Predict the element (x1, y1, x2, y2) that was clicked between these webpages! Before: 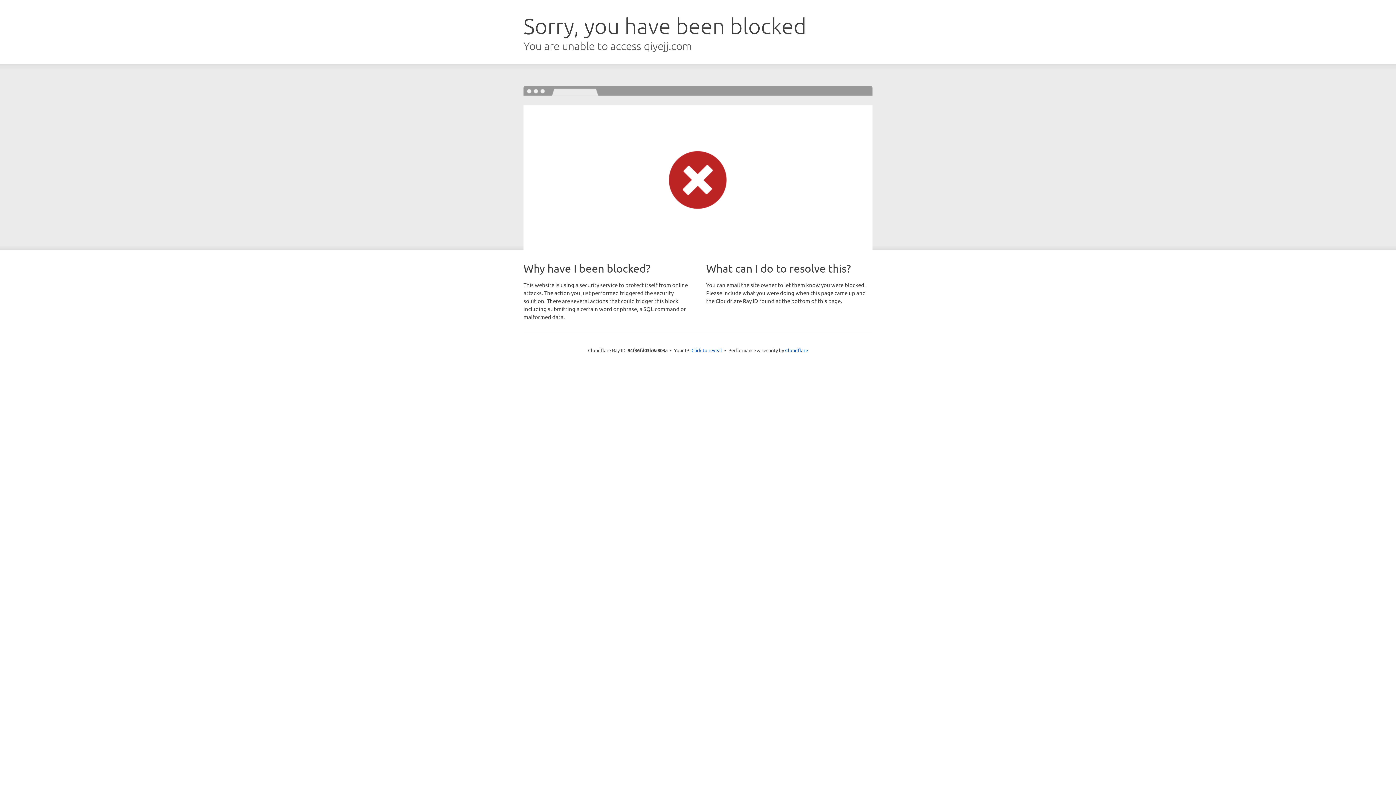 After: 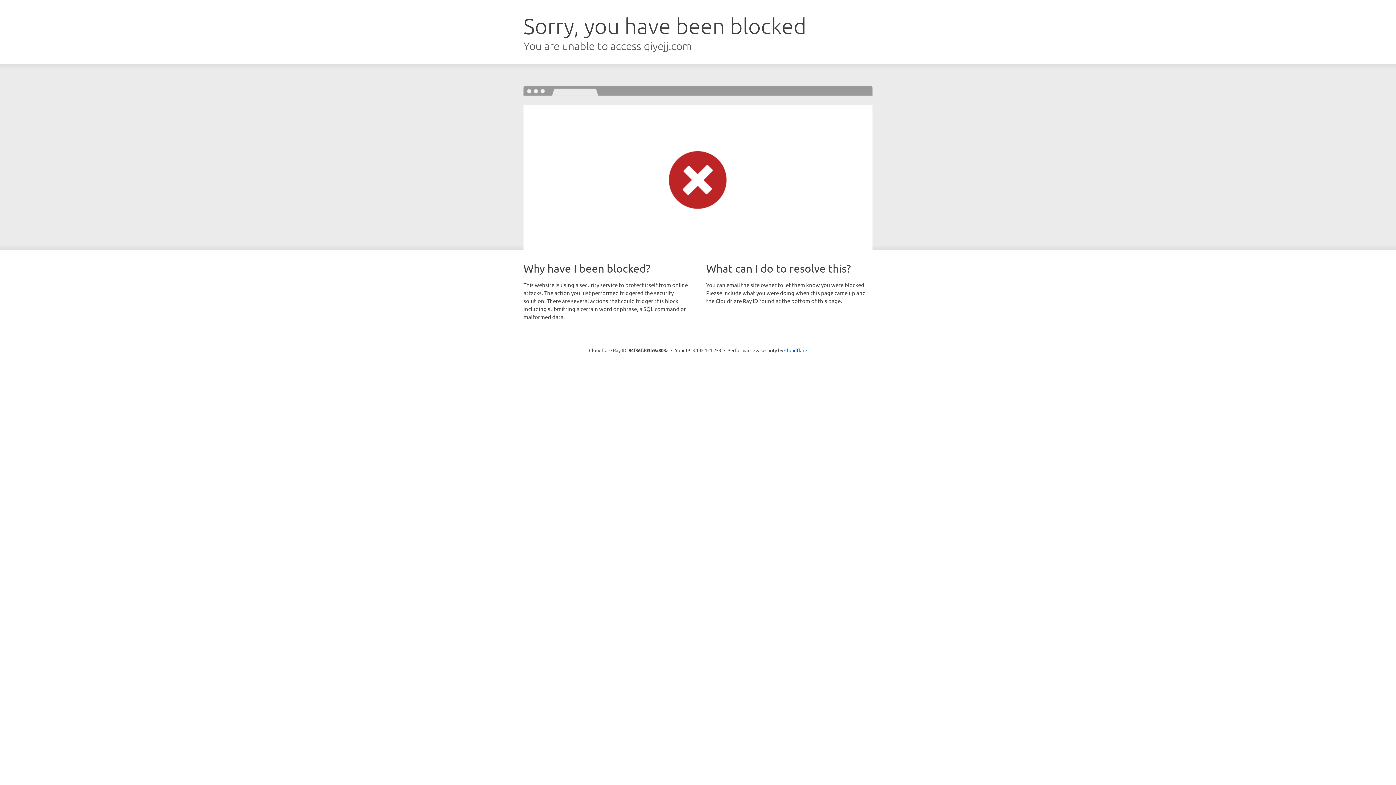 Action: label: Click to reveal bbox: (691, 346, 722, 353)